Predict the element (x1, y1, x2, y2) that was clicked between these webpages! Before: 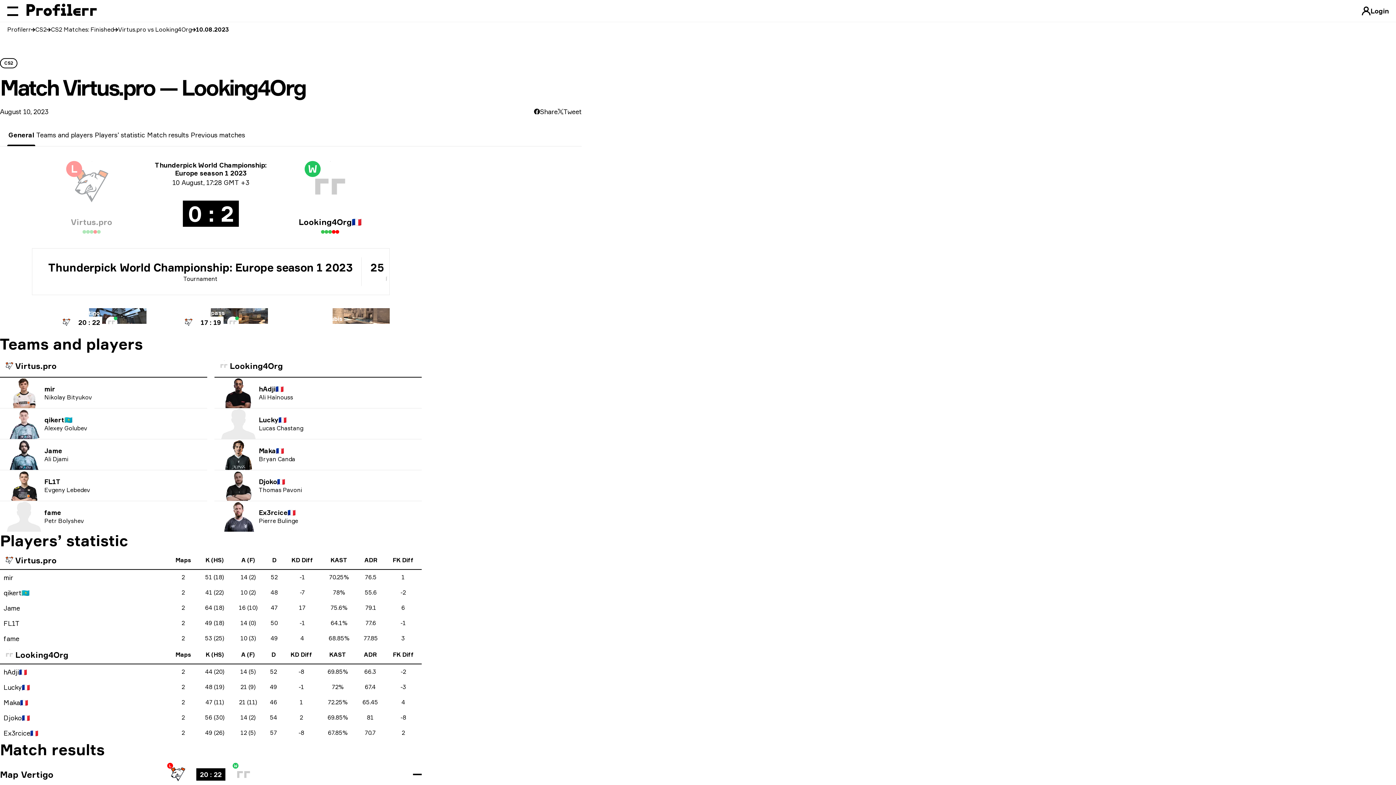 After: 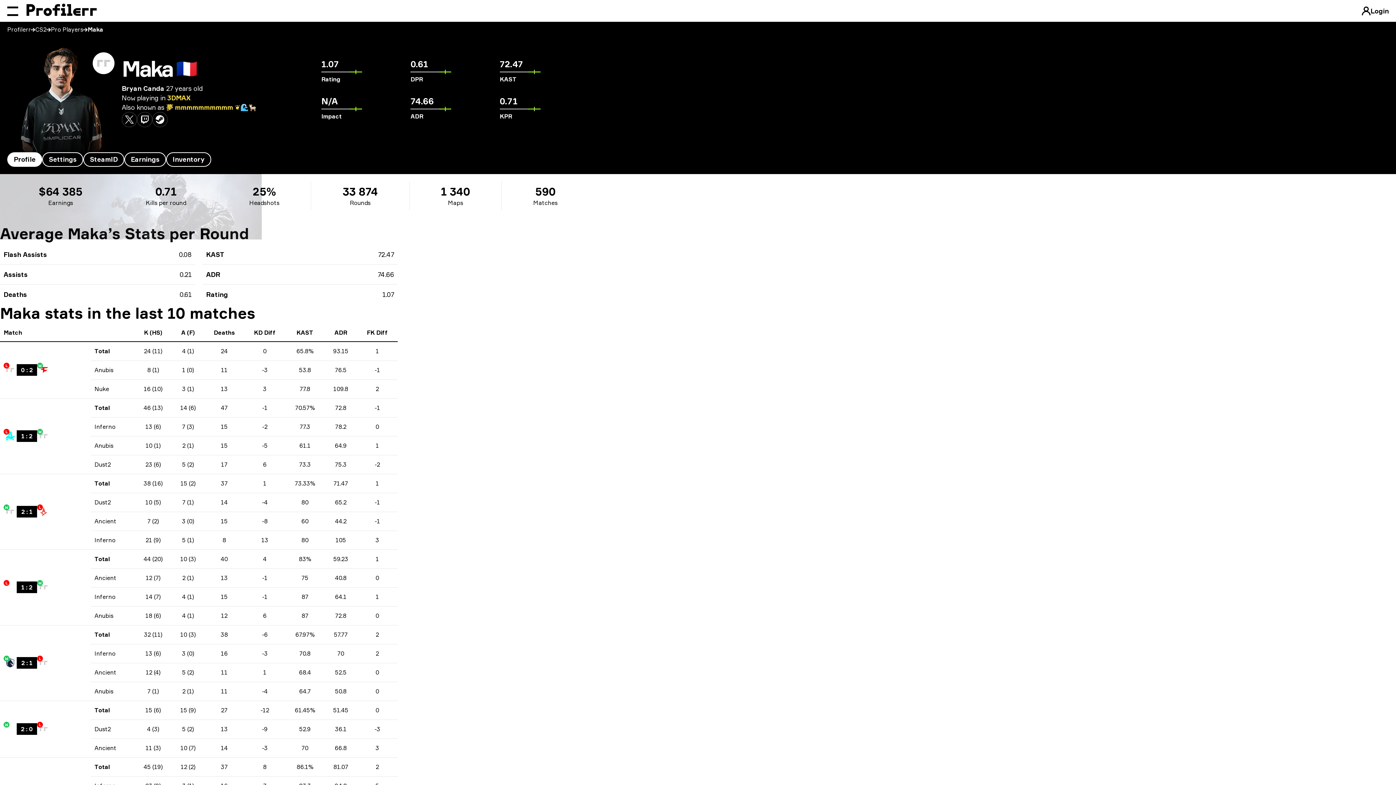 Action: bbox: (258, 446, 276, 455) label: Maka